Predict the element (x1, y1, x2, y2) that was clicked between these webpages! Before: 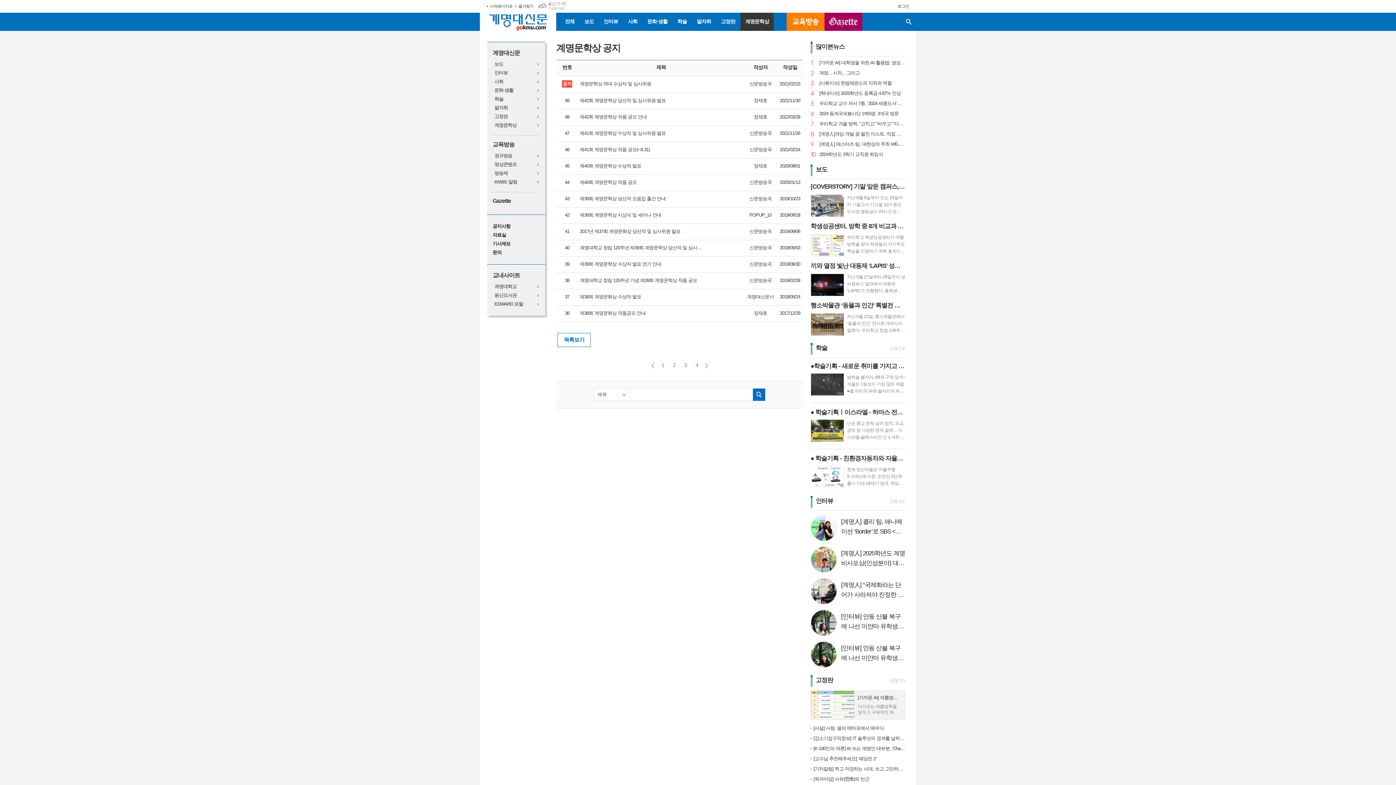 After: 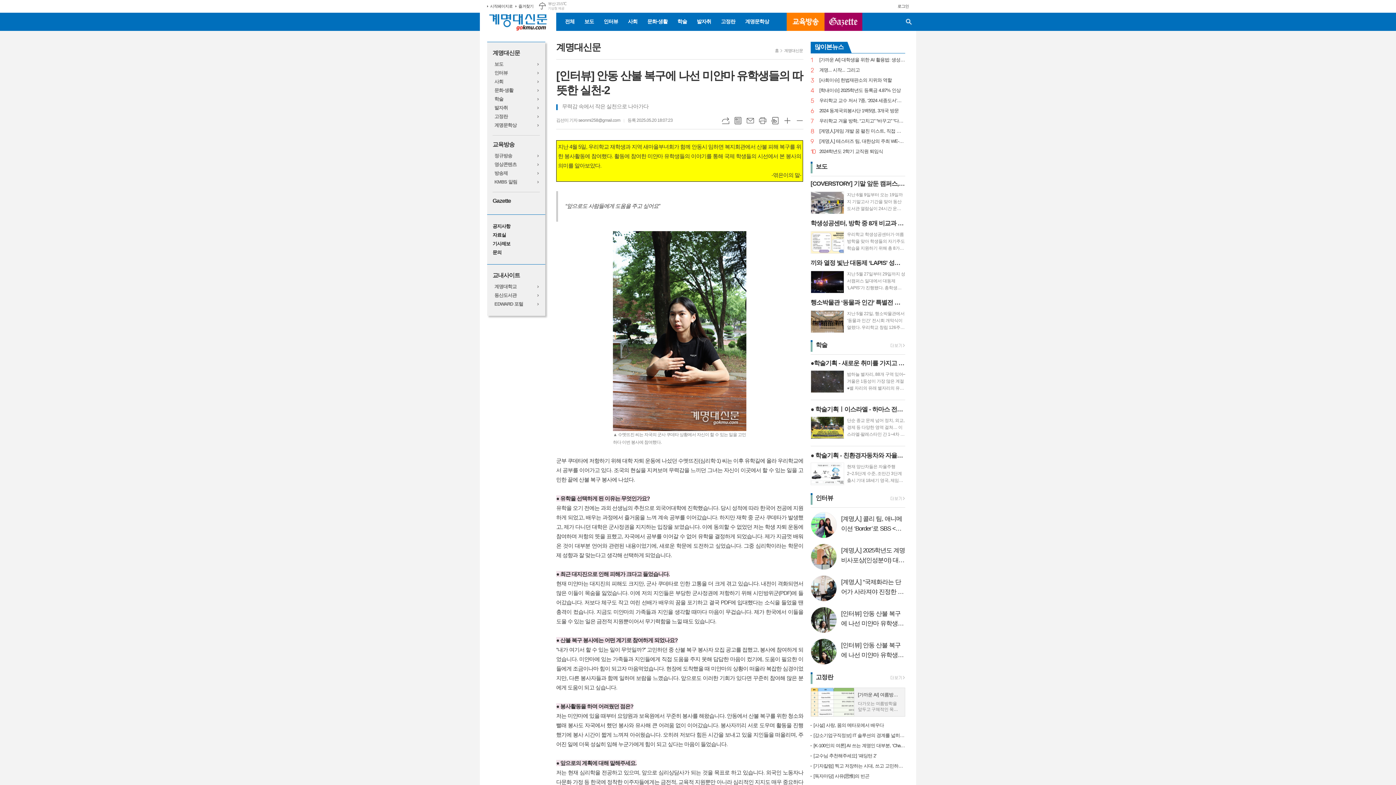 Action: bbox: (810, 641, 905, 668) label: [인터뷰] 안동 산불 복구에 나선 미얀마 유학생들의 따뜻한 실천-2